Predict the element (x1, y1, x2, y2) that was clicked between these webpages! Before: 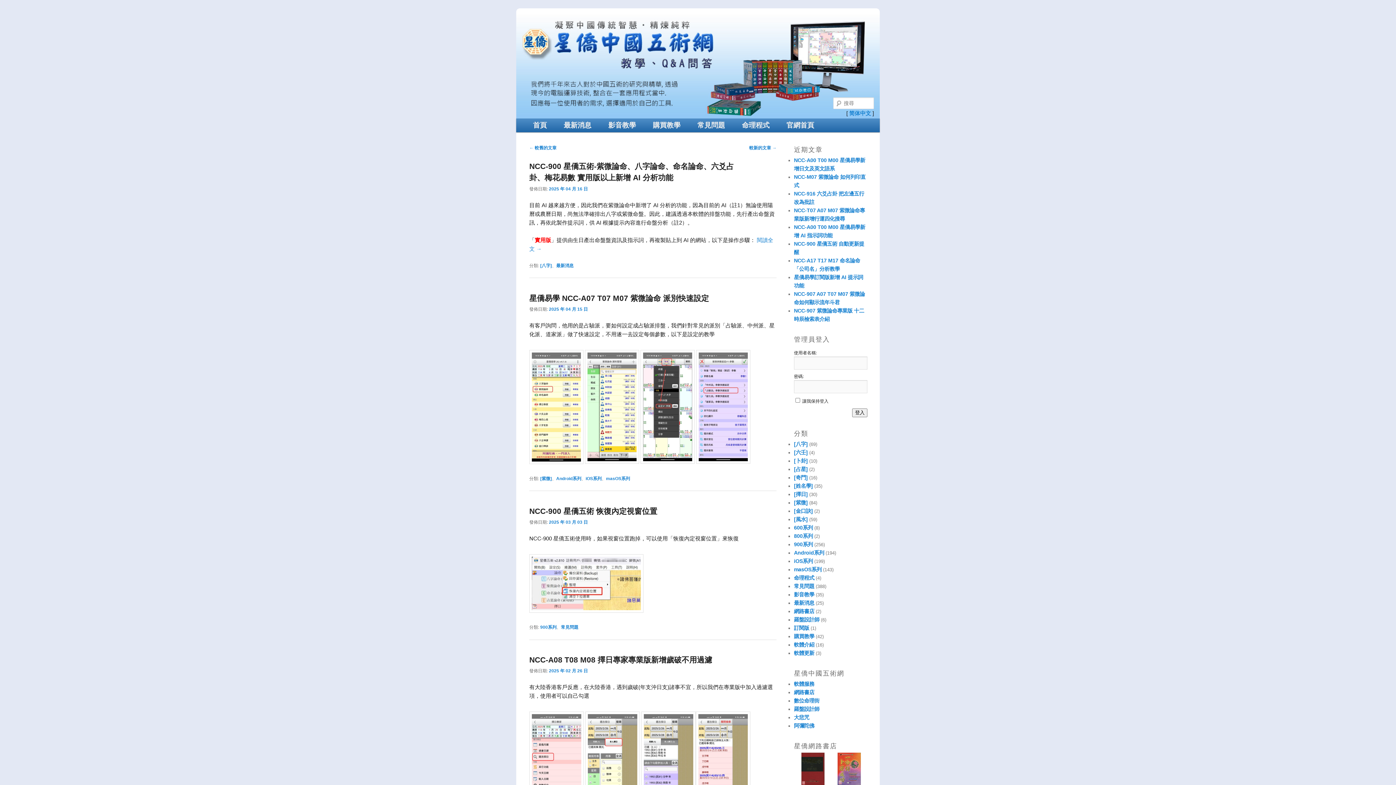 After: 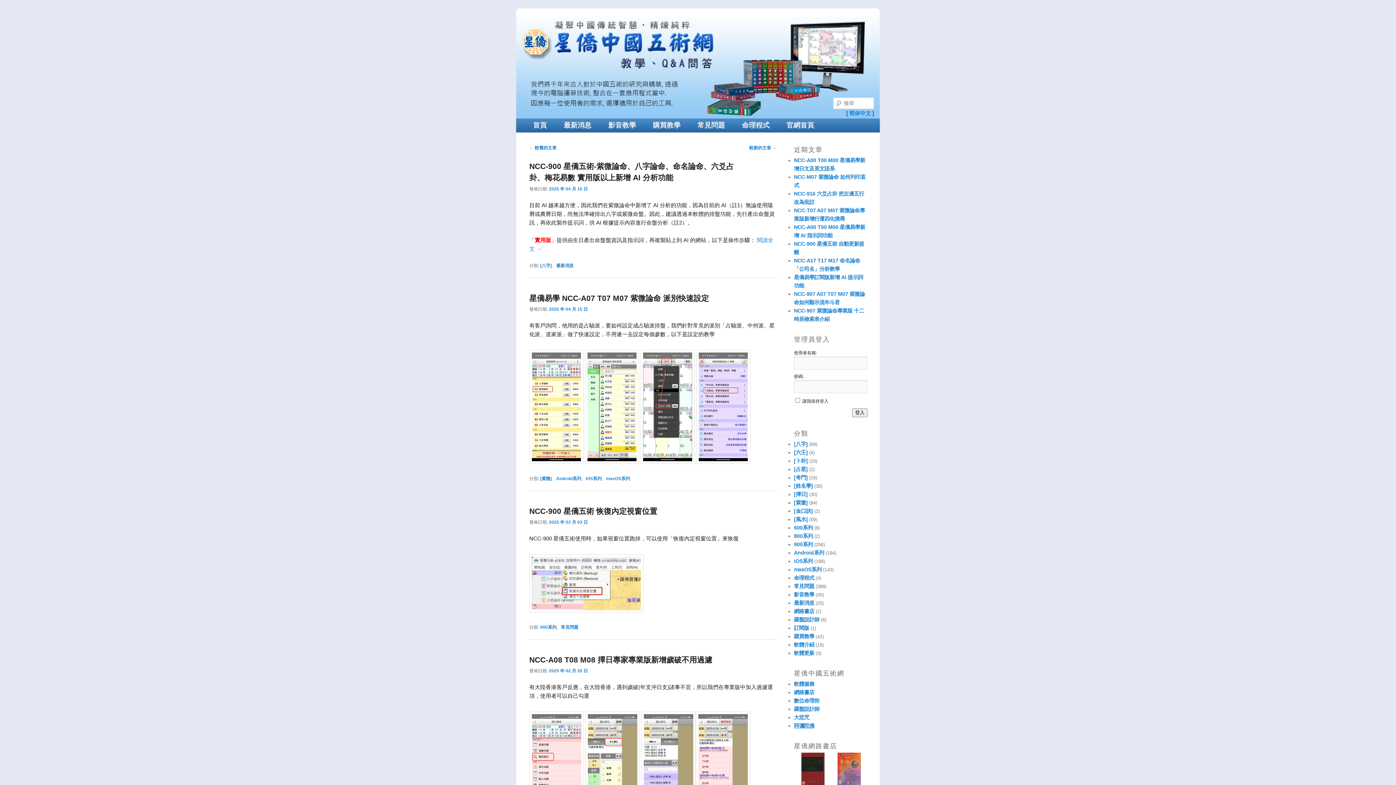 Action: label: 阿彌陀佛 bbox: (794, 723, 814, 729)